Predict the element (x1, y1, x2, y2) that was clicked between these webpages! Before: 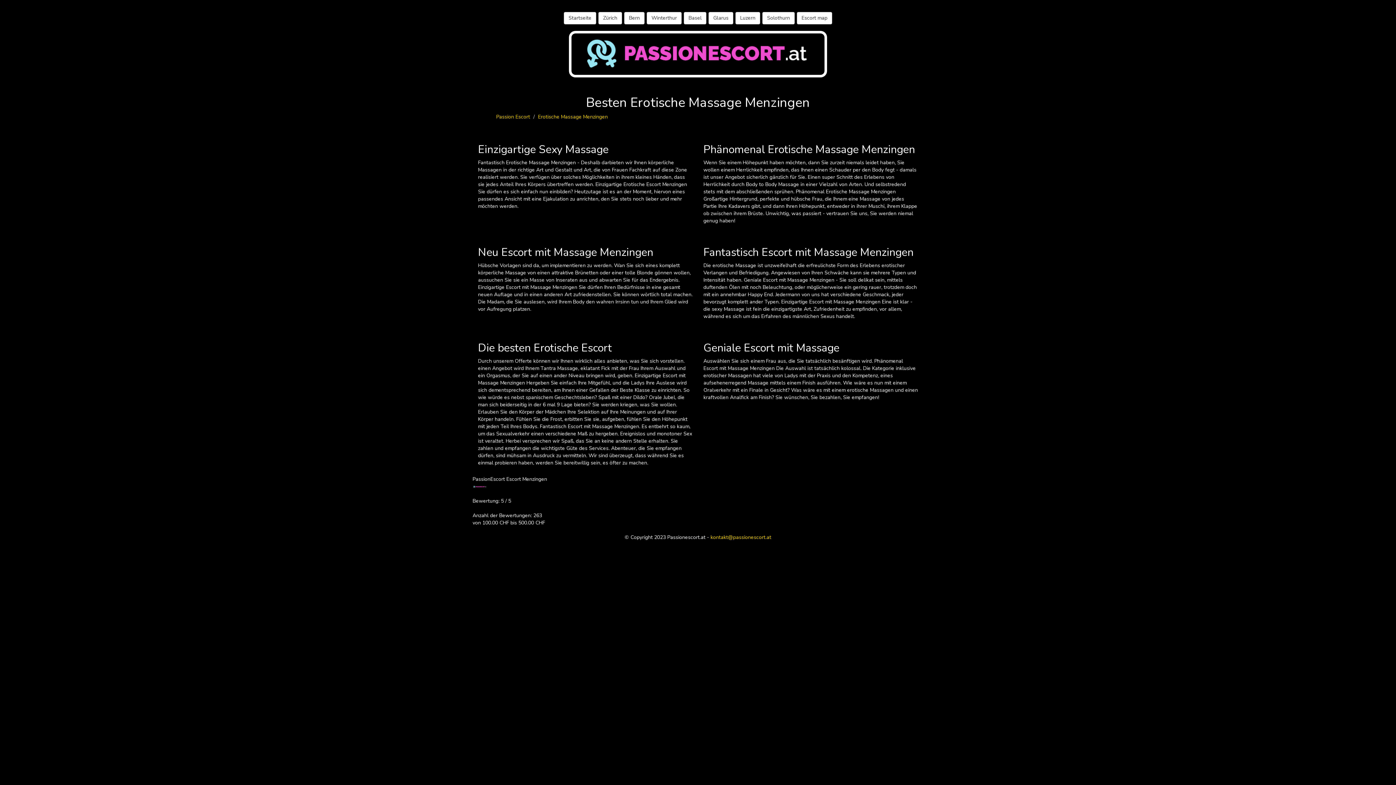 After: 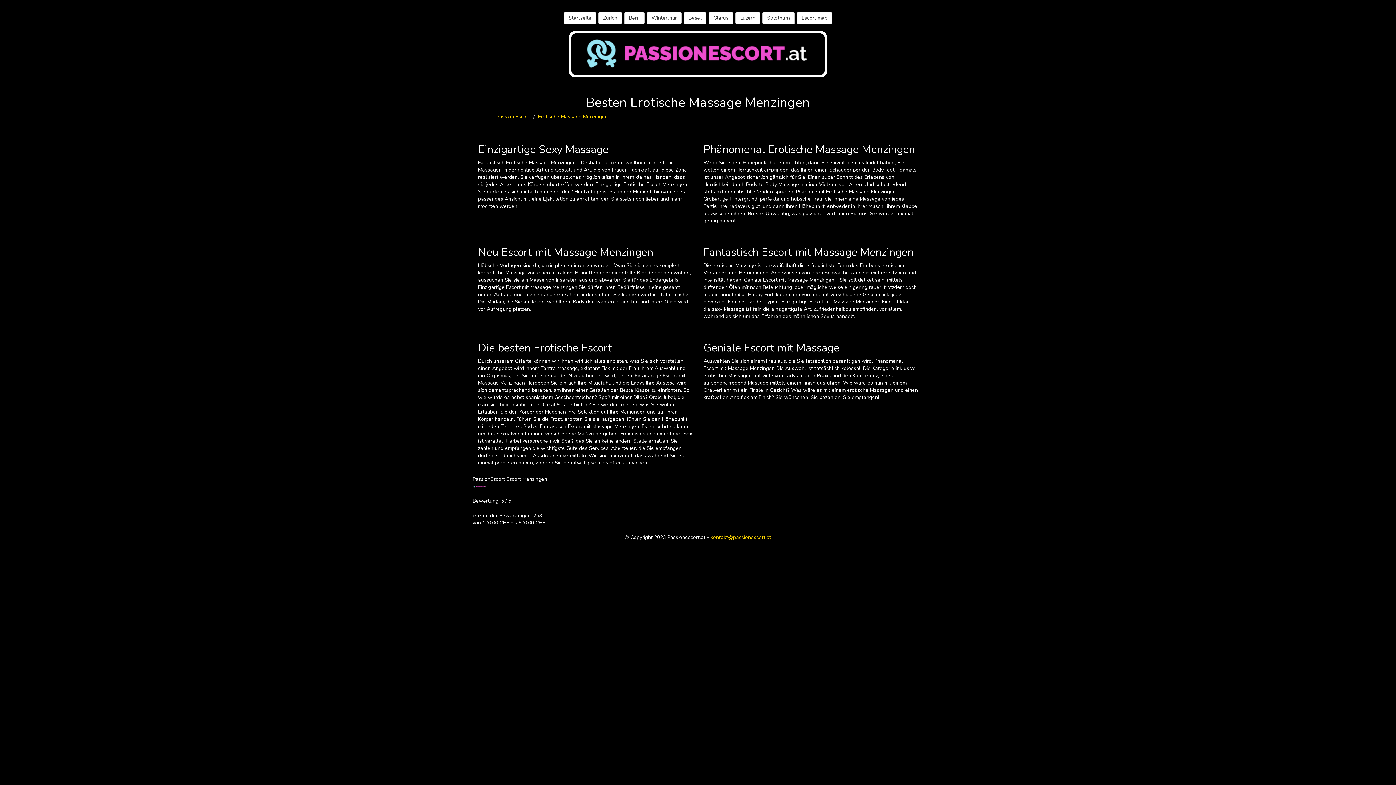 Action: label: Erotische Massage Menzingen bbox: (538, 113, 608, 120)